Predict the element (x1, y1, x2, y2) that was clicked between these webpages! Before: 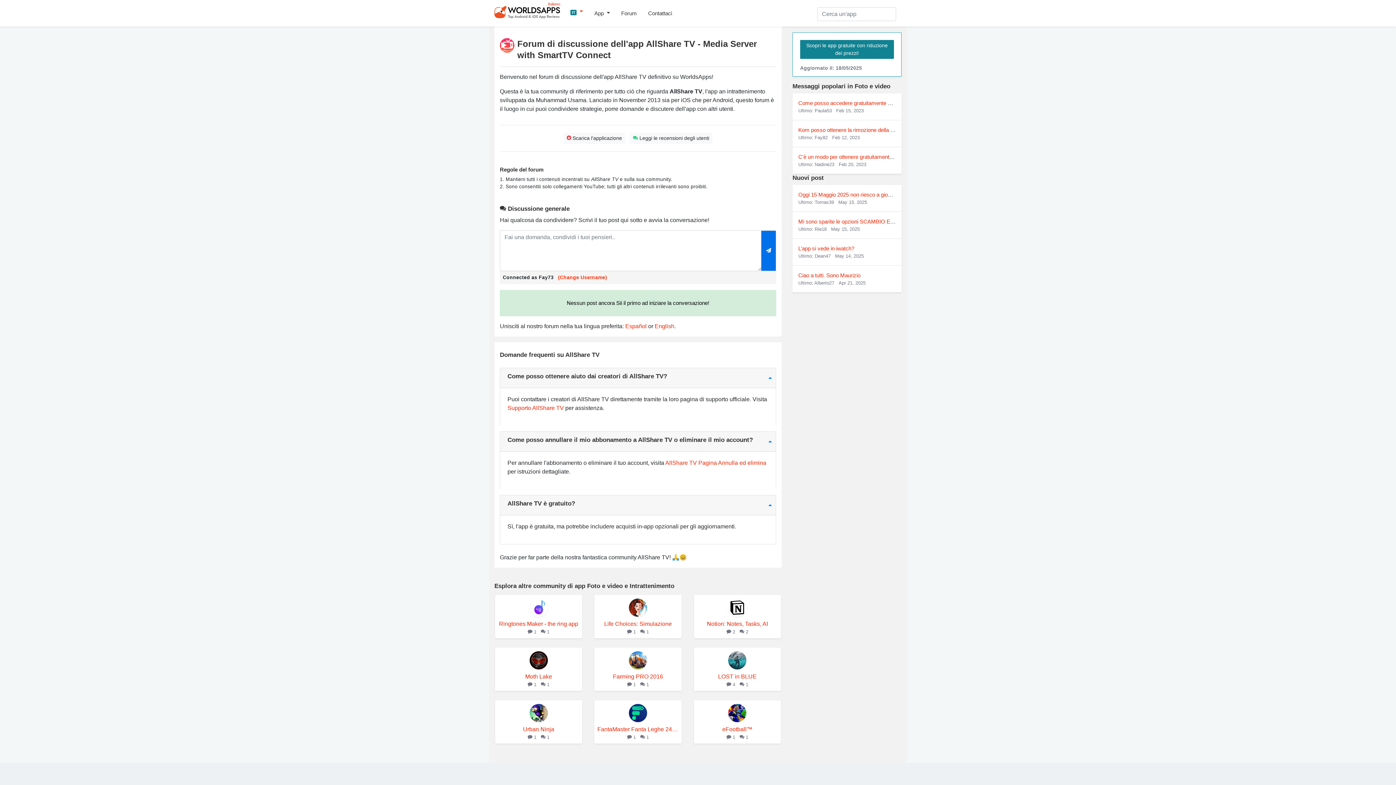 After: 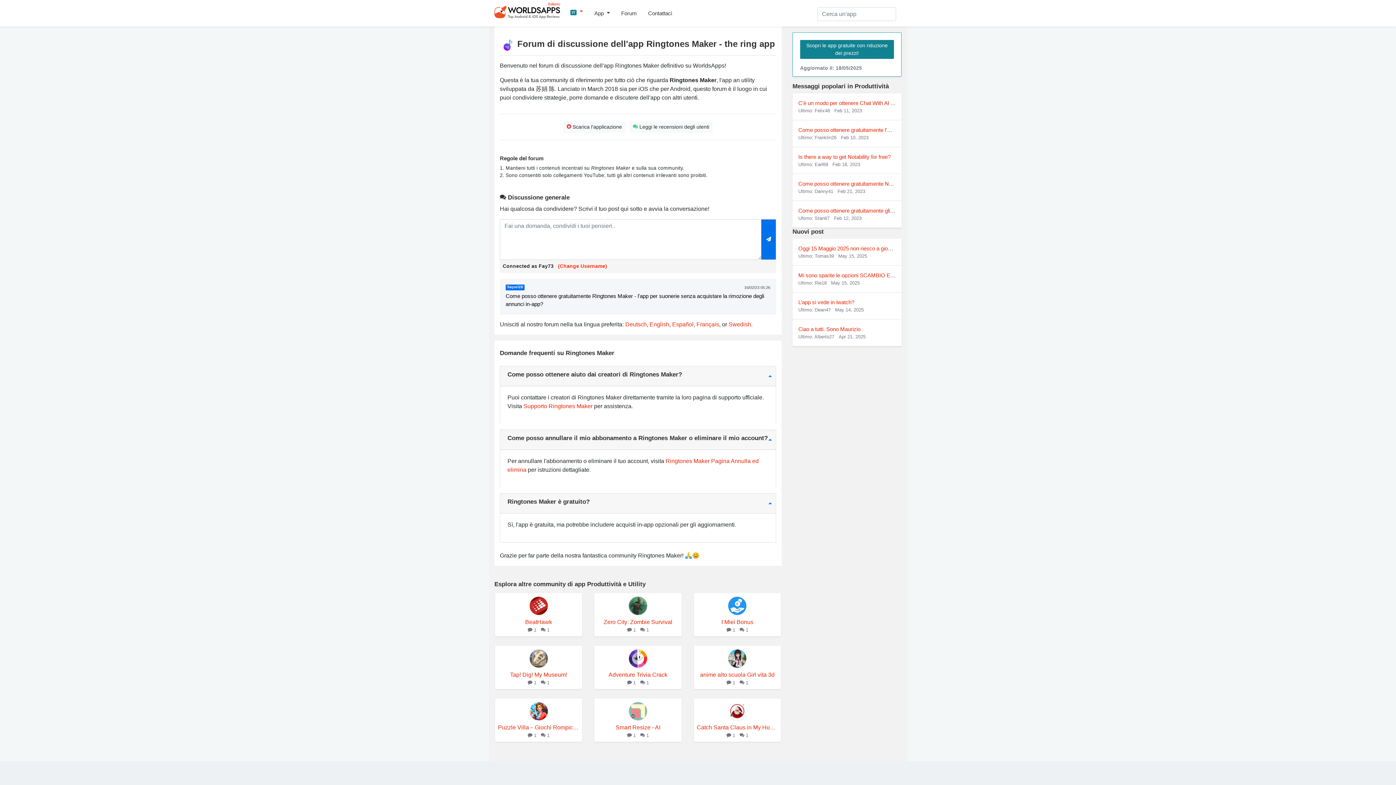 Action: label: Ringtones Maker - the ring app bbox: (498, 620, 579, 628)